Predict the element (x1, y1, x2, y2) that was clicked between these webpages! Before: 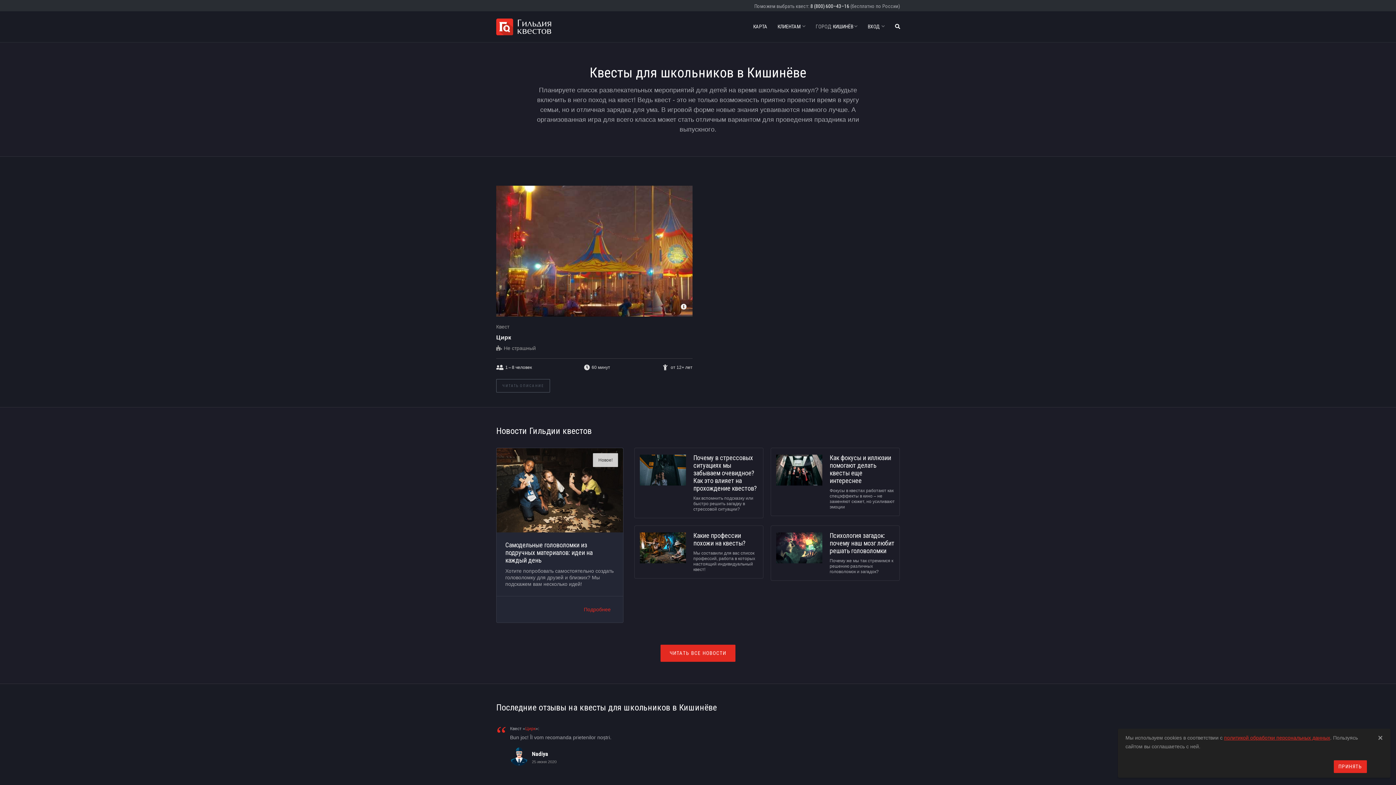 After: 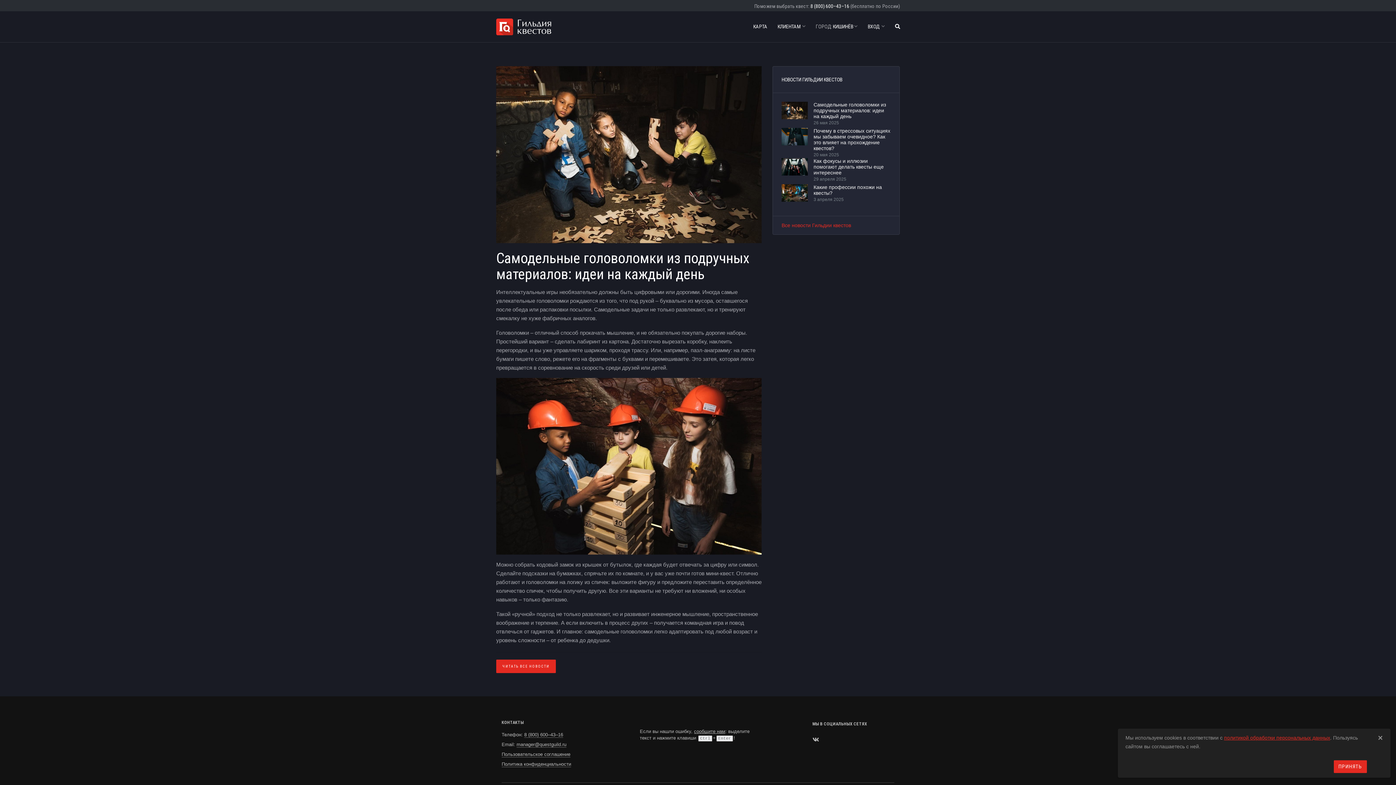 Action: bbox: (496, 448, 623, 532) label: Новое!